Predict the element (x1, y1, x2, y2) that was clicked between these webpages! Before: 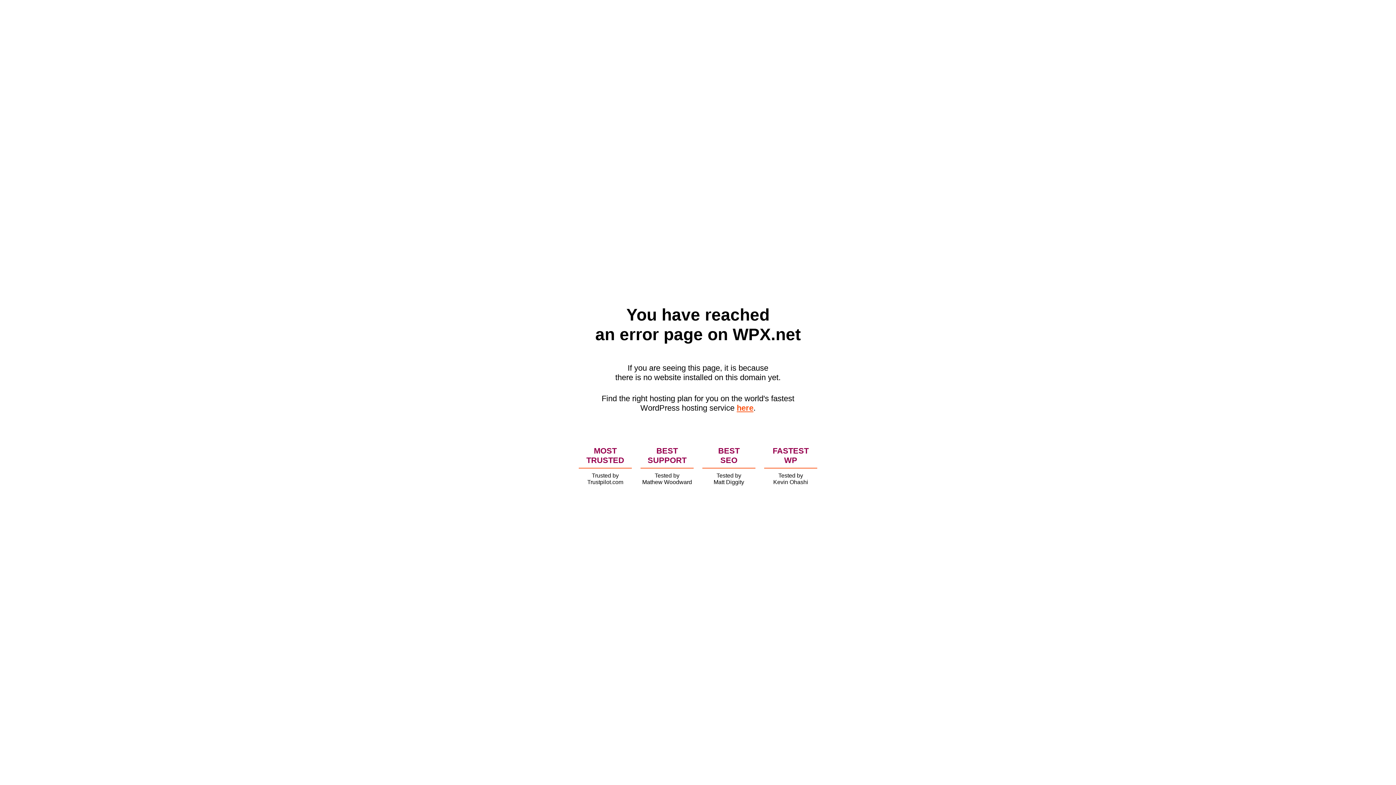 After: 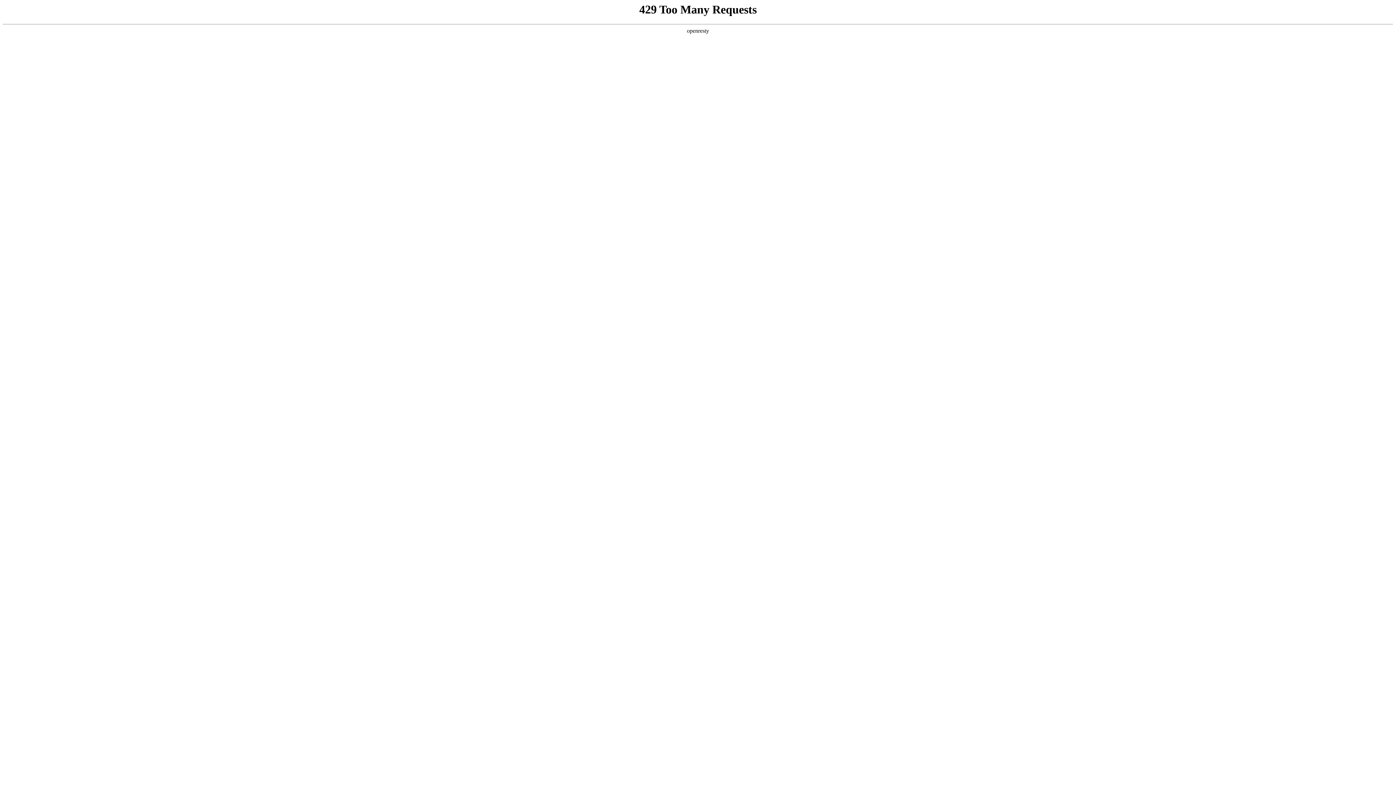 Action: bbox: (736, 403, 753, 412) label: here